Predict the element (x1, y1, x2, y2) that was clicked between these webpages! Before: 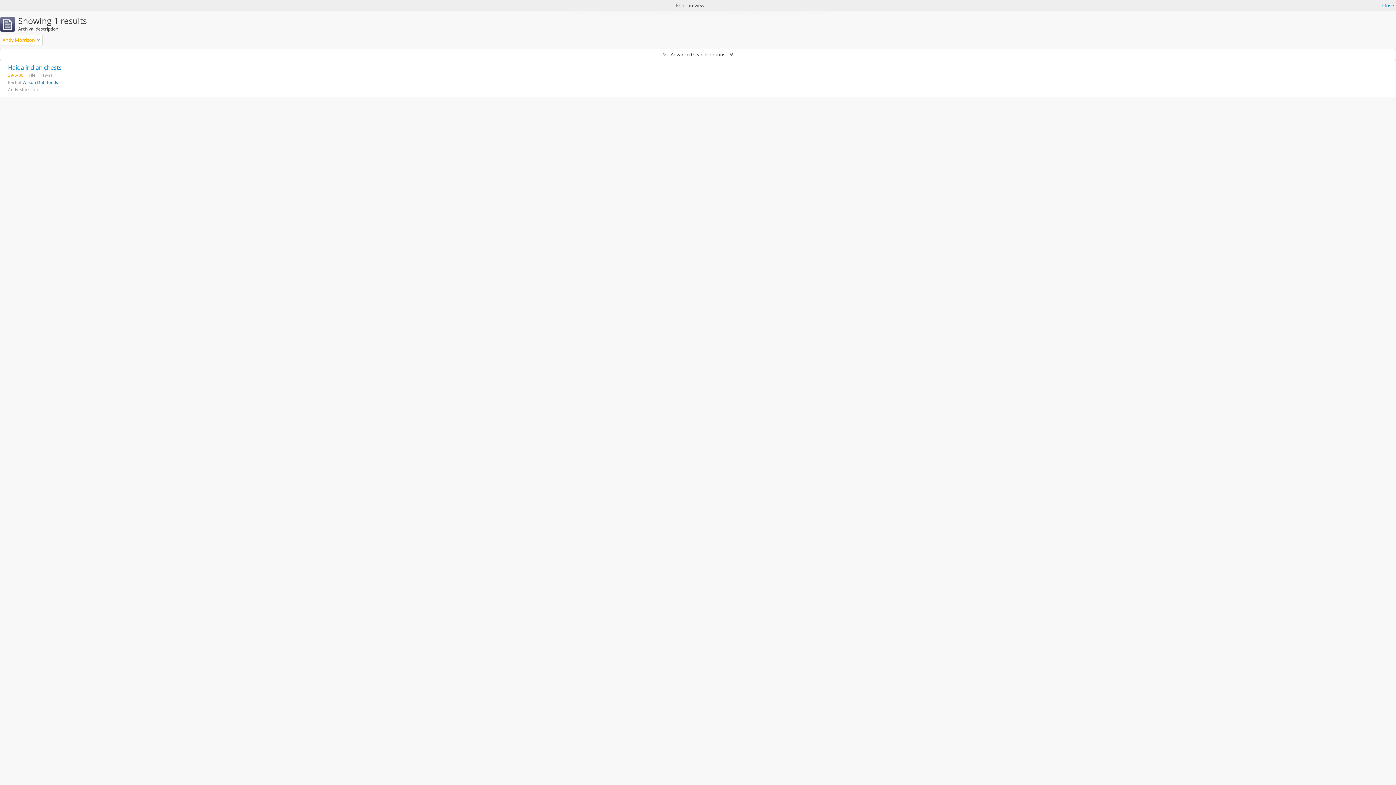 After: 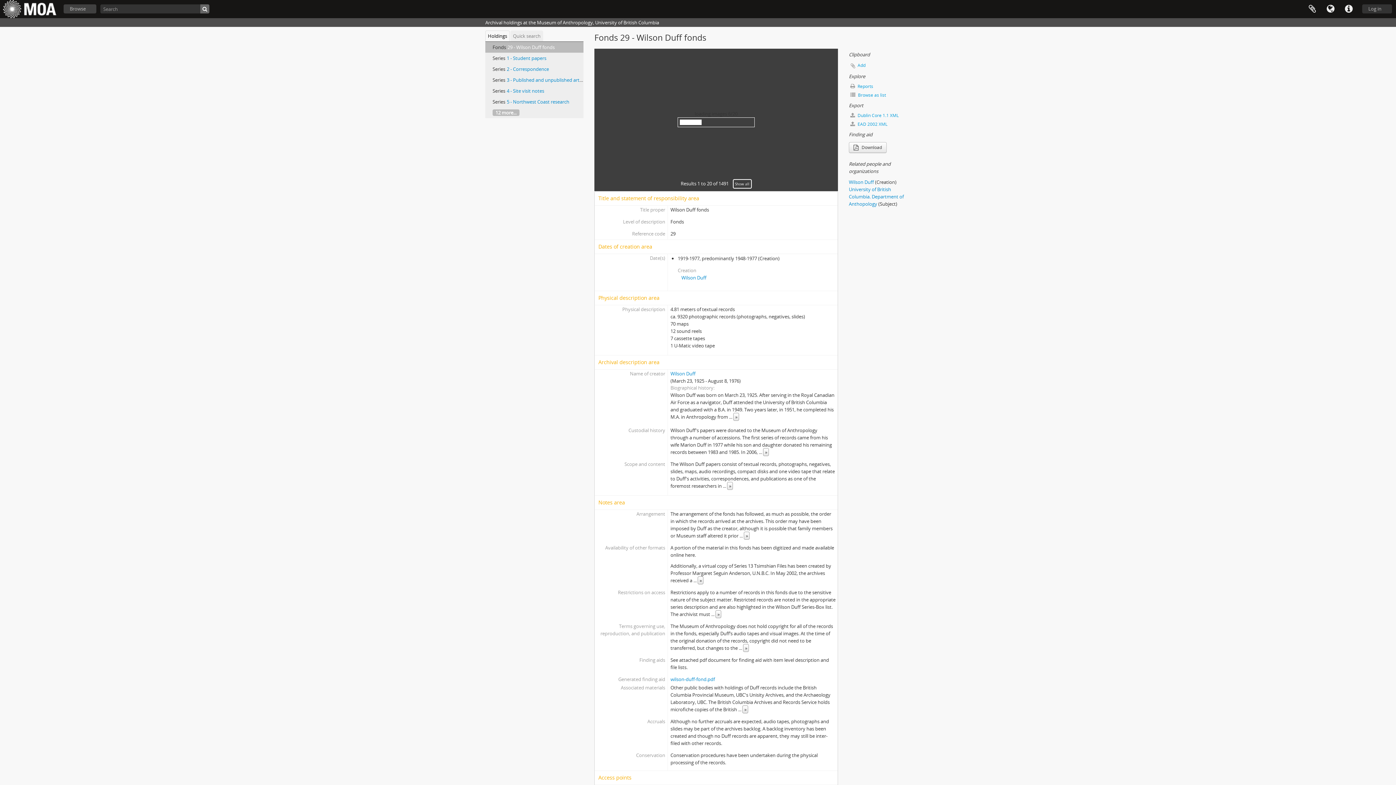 Action: label: Wilson Duff fonds bbox: (22, 79, 58, 85)